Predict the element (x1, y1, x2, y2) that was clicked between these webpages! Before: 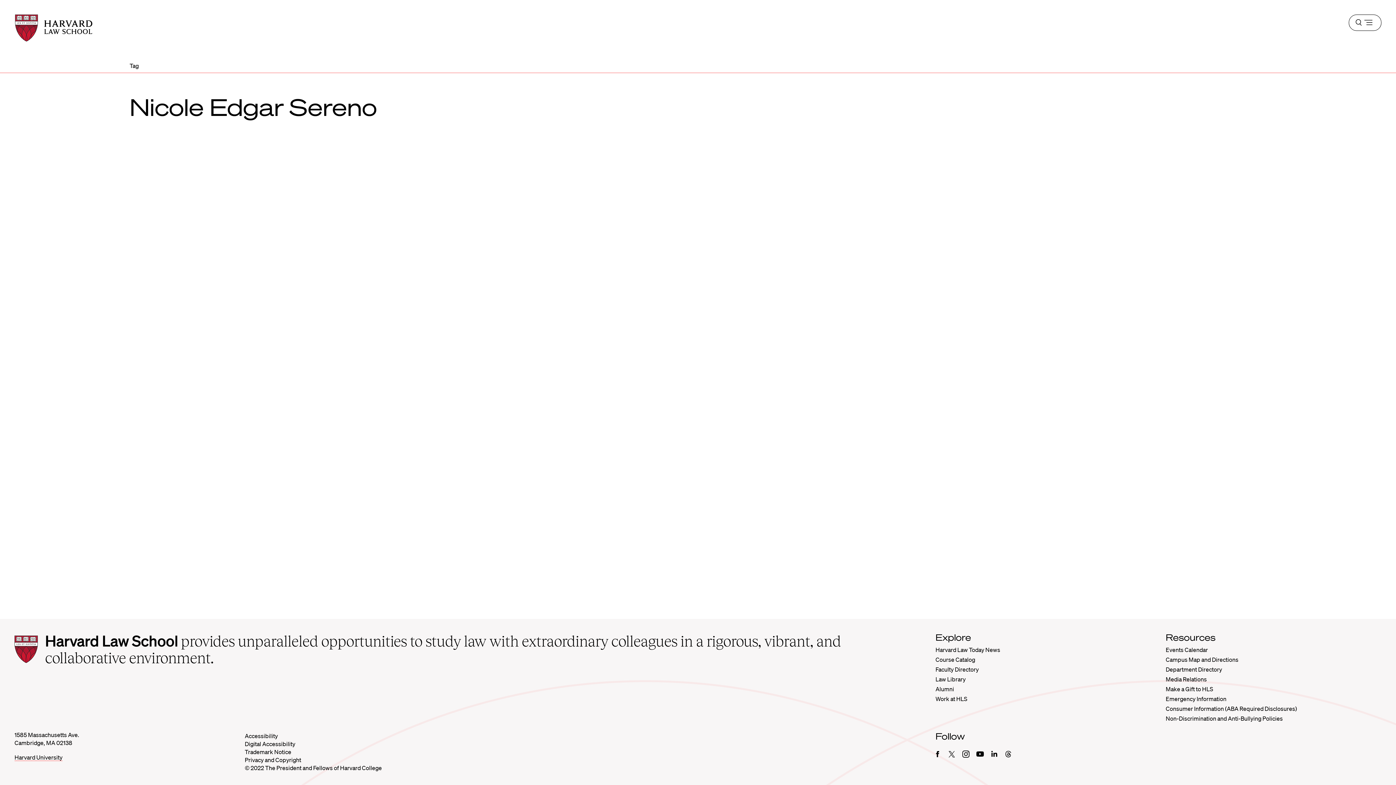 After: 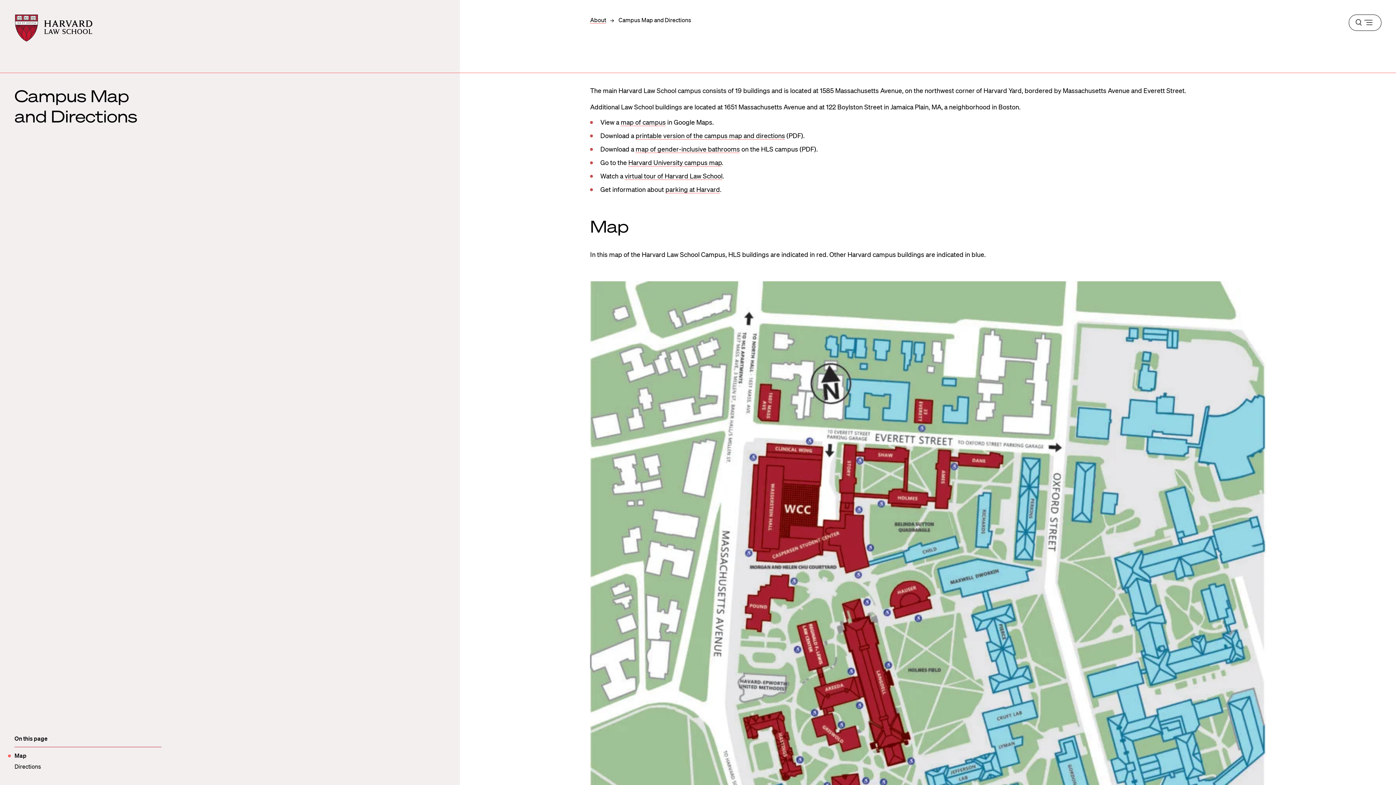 Action: bbox: (1166, 656, 1238, 663) label: Campus Map and Directions